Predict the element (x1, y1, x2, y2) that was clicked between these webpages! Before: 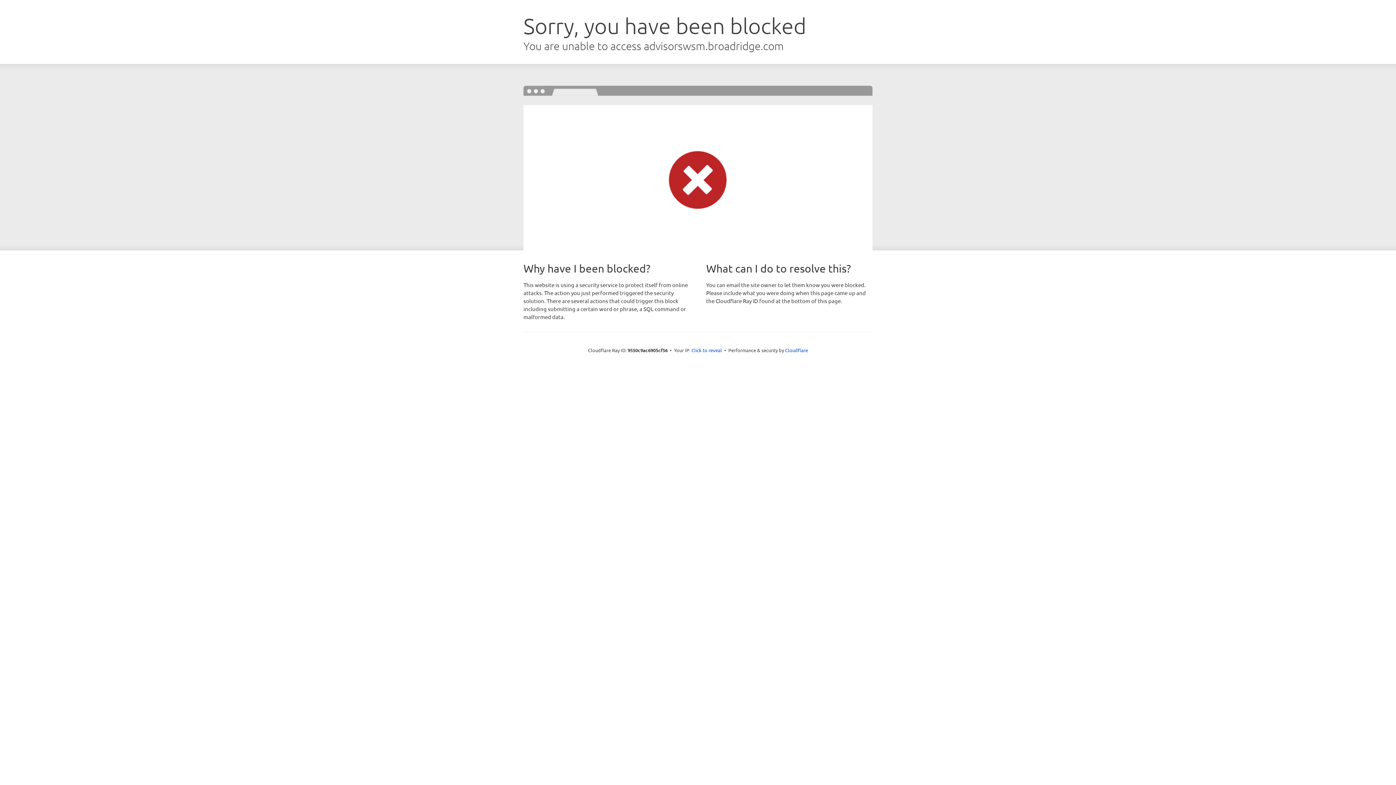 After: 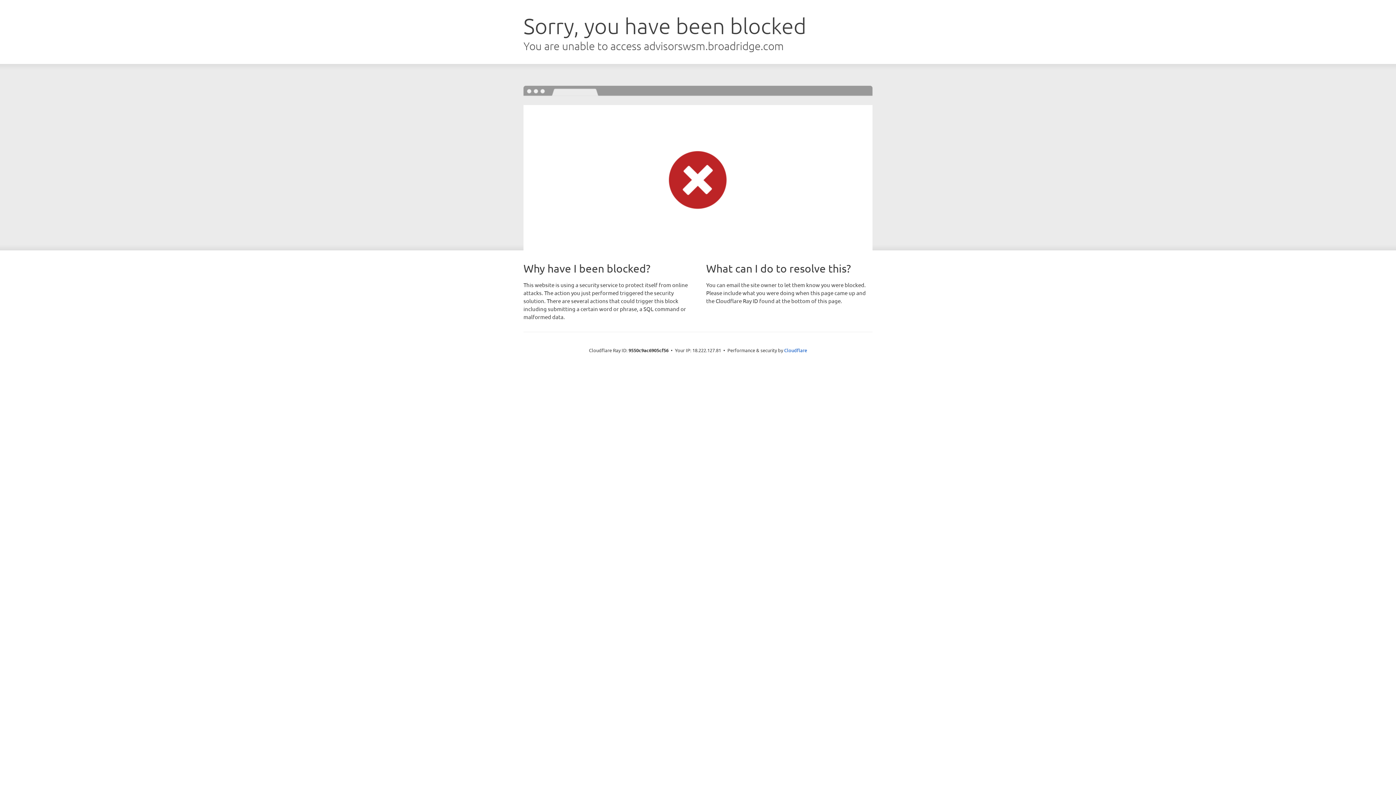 Action: bbox: (691, 346, 722, 353) label: Click to reveal